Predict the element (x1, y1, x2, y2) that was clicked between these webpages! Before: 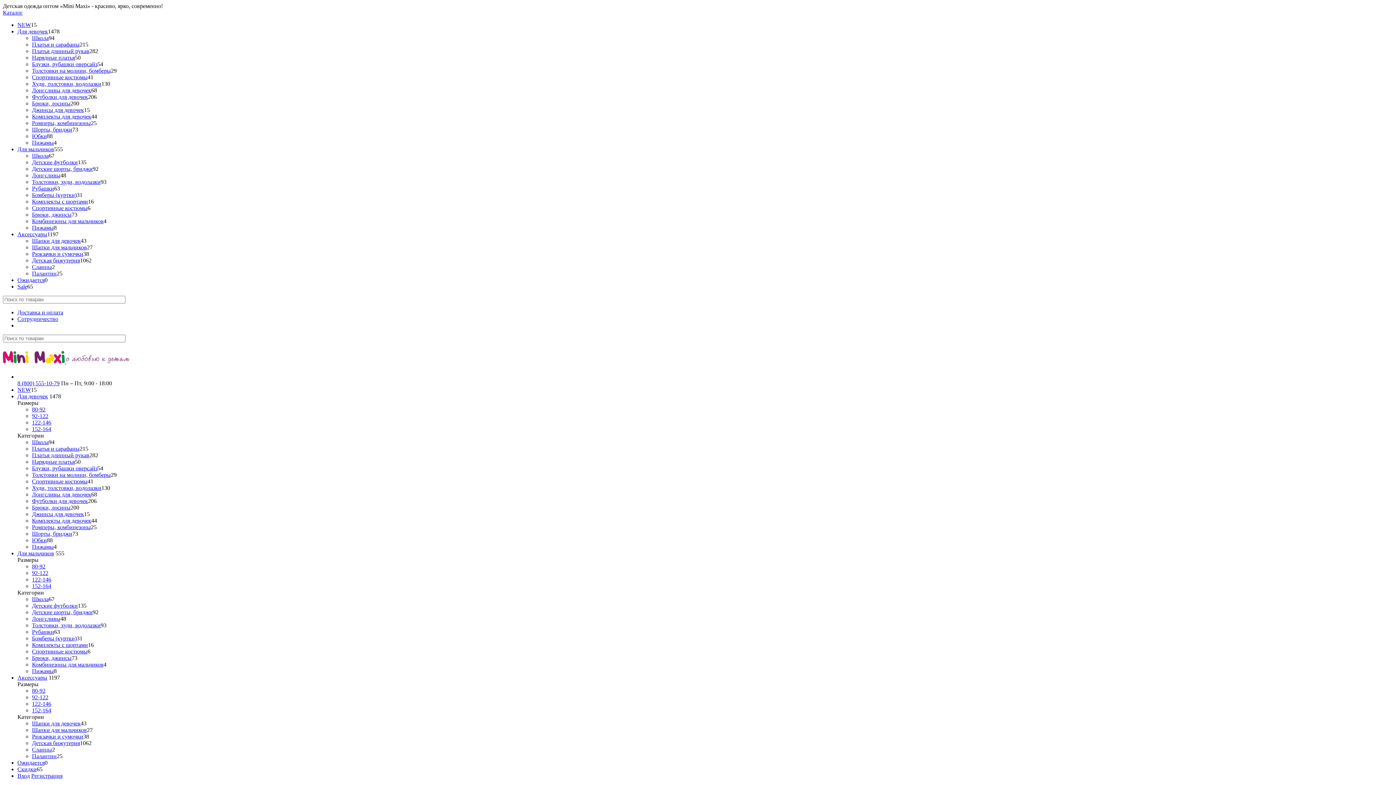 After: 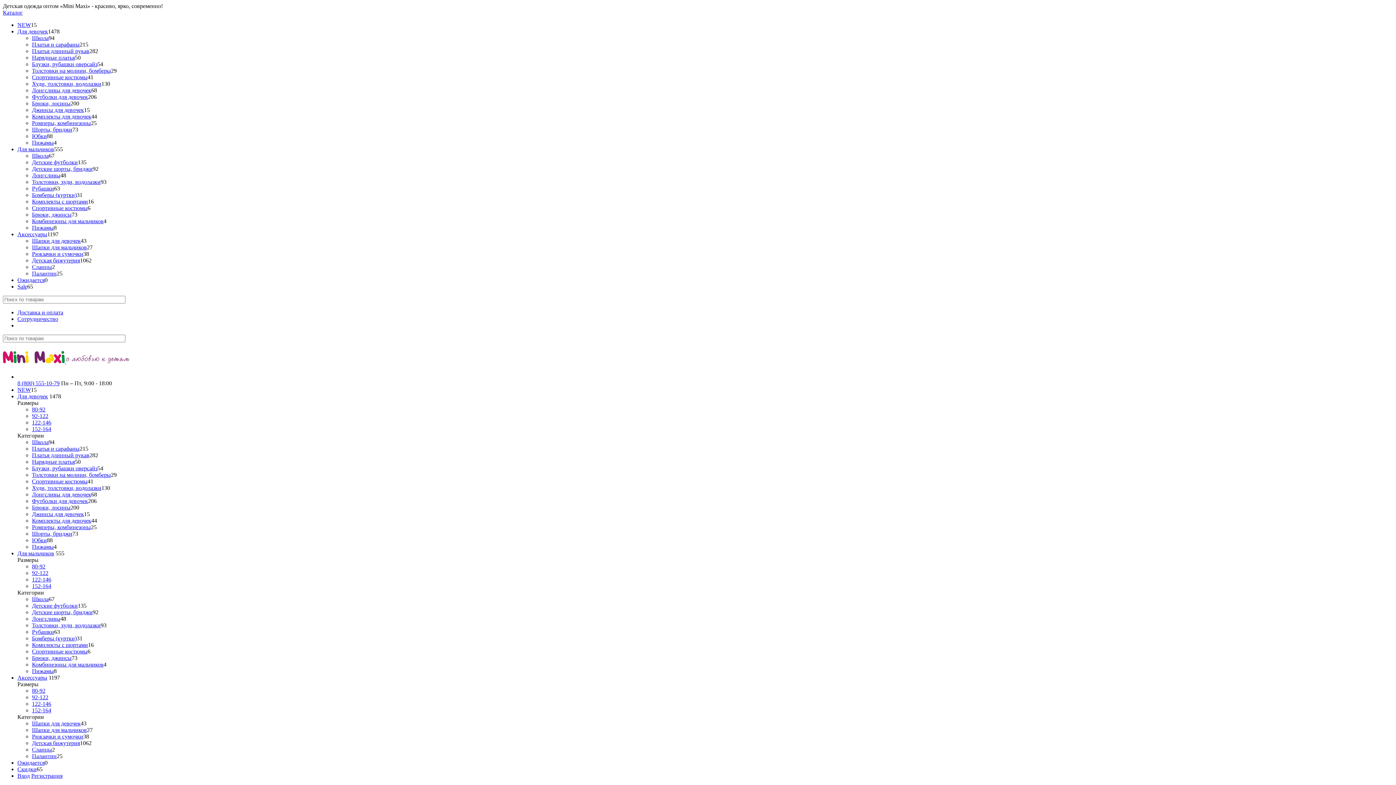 Action: label: Блузки, рубашки оверсайз bbox: (32, 61, 97, 67)